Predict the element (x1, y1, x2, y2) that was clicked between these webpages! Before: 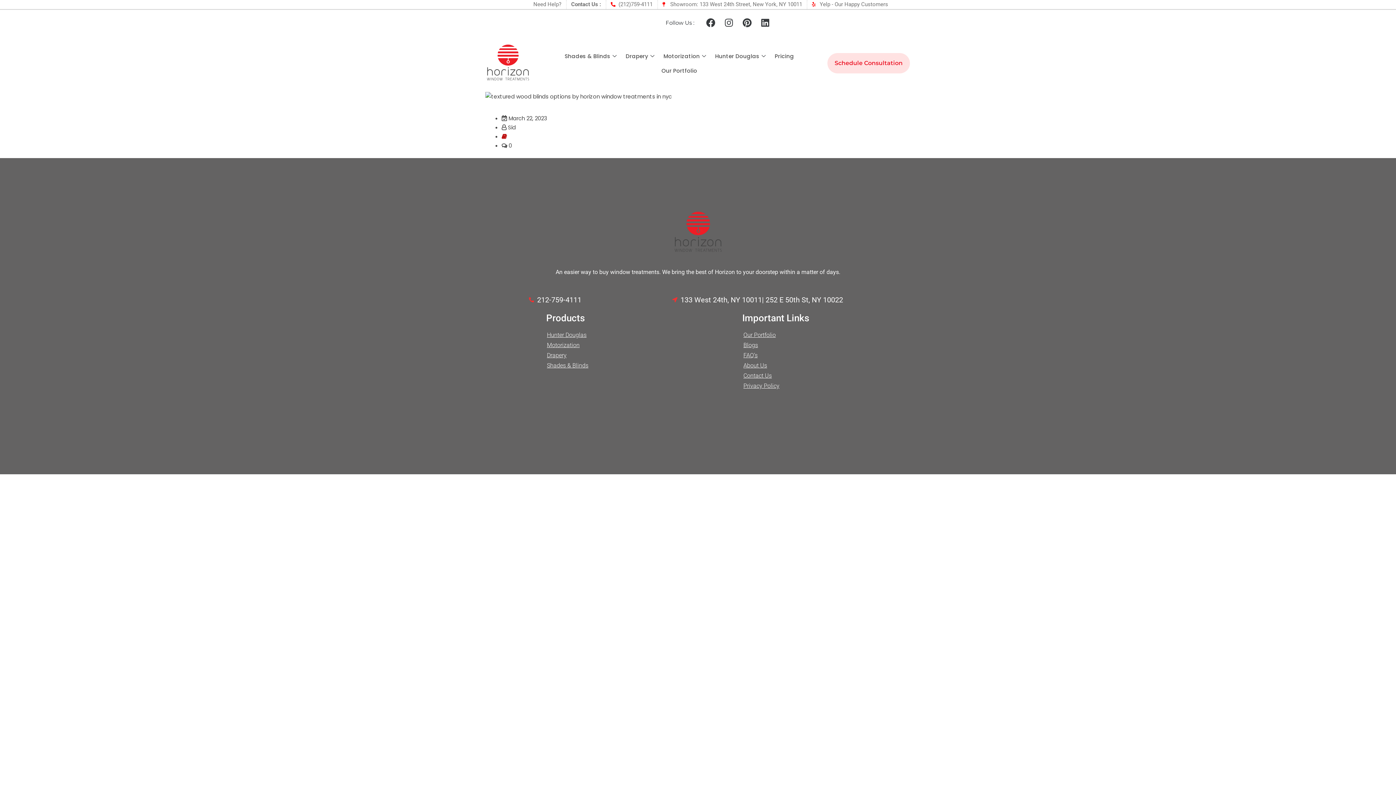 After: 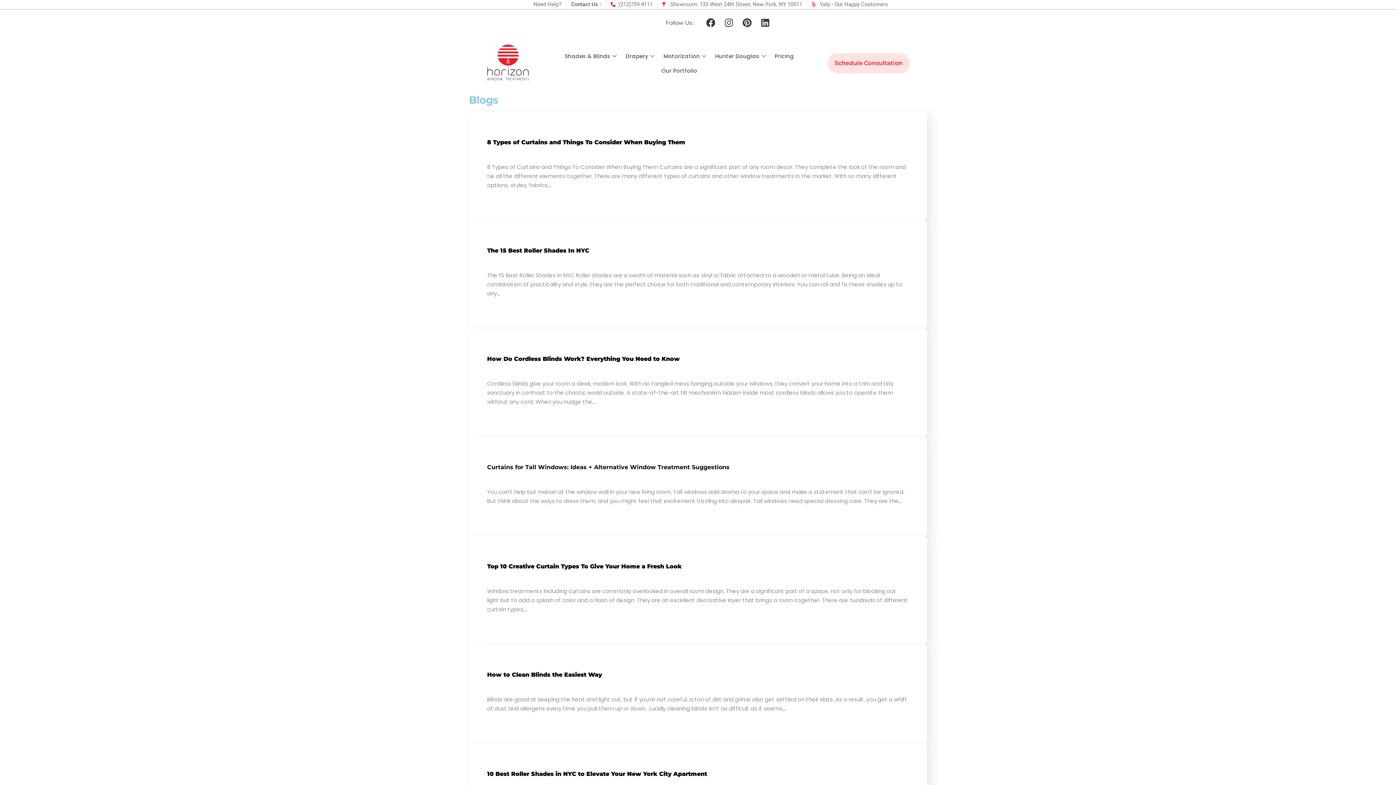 Action: bbox: (743, 340, 850, 350) label: Blogs